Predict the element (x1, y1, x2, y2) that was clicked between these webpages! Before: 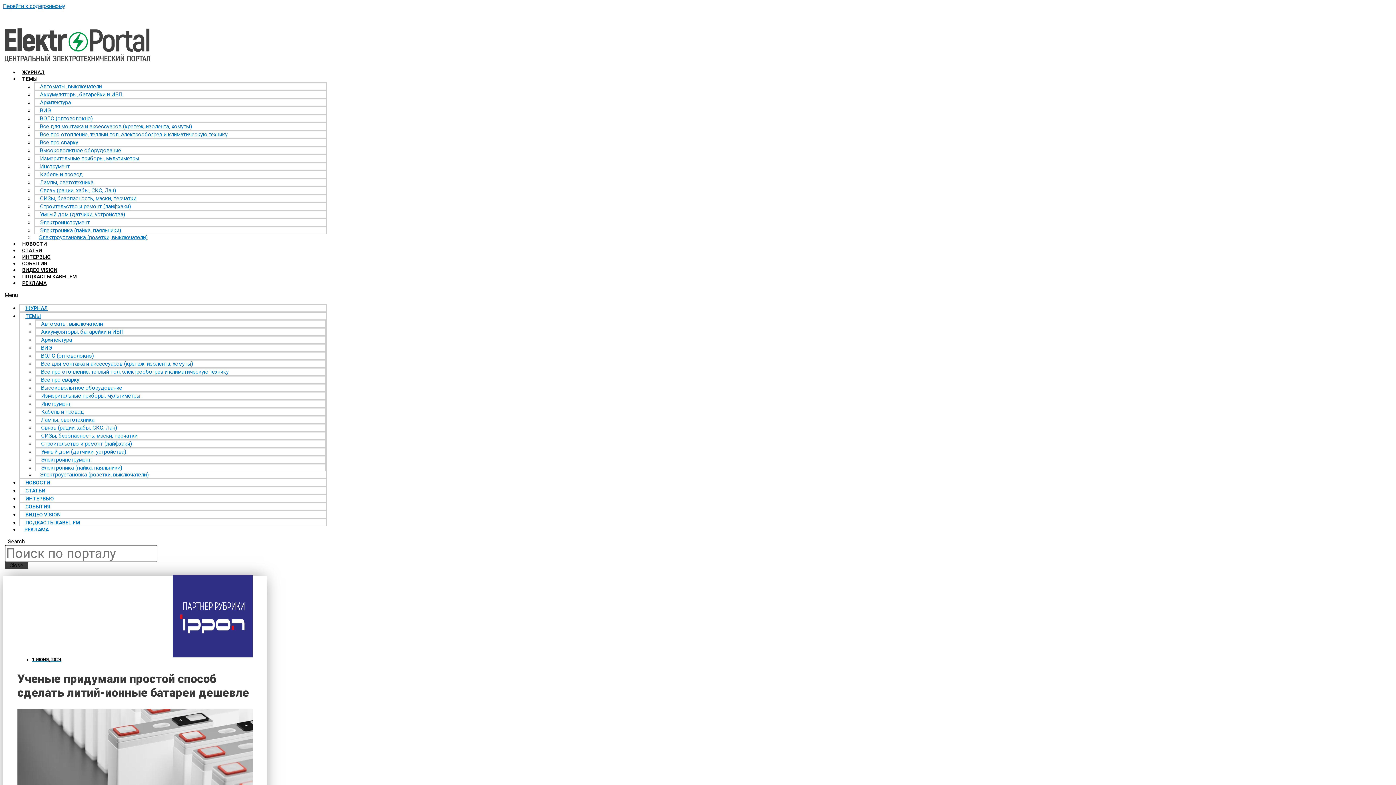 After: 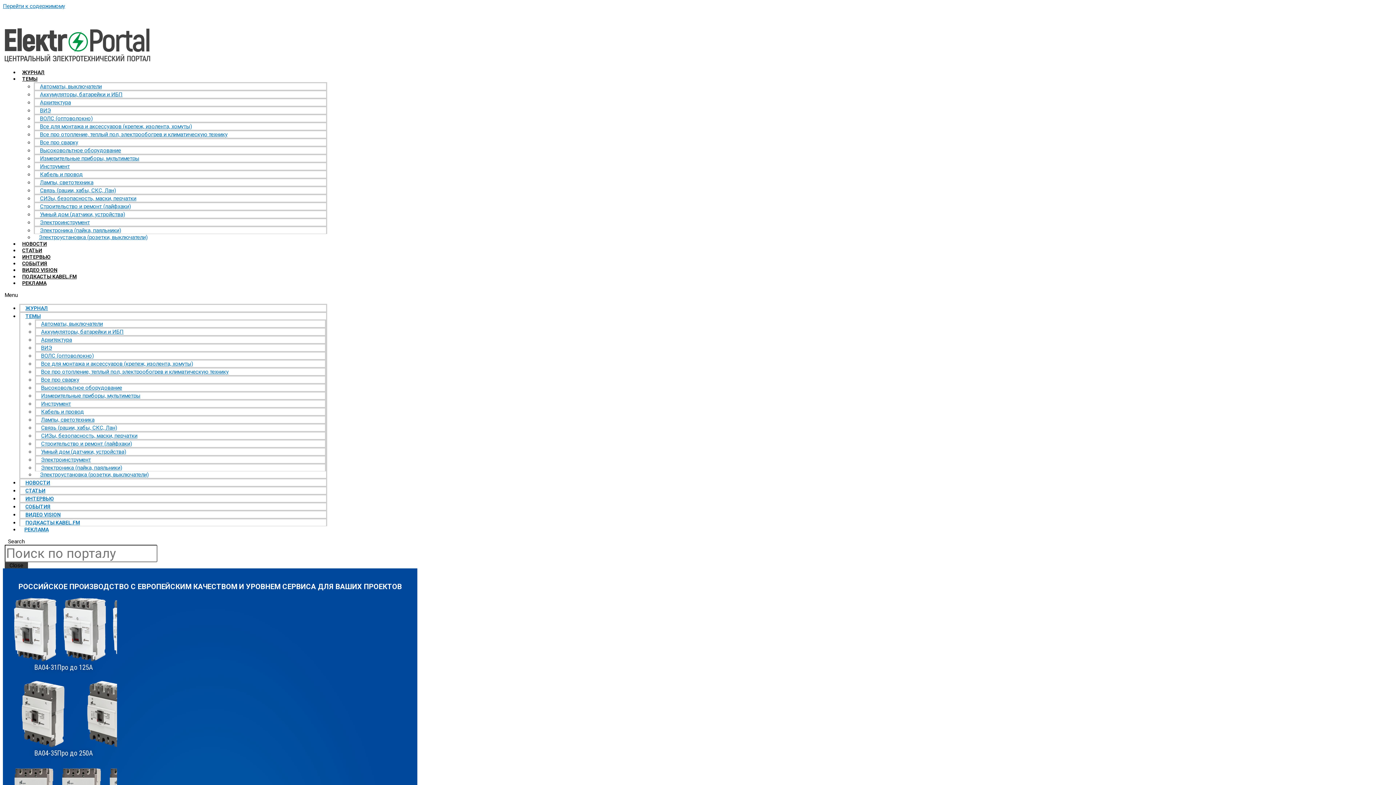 Action: label: Автоматы, выключатели bbox: (36, 319, 108, 328)